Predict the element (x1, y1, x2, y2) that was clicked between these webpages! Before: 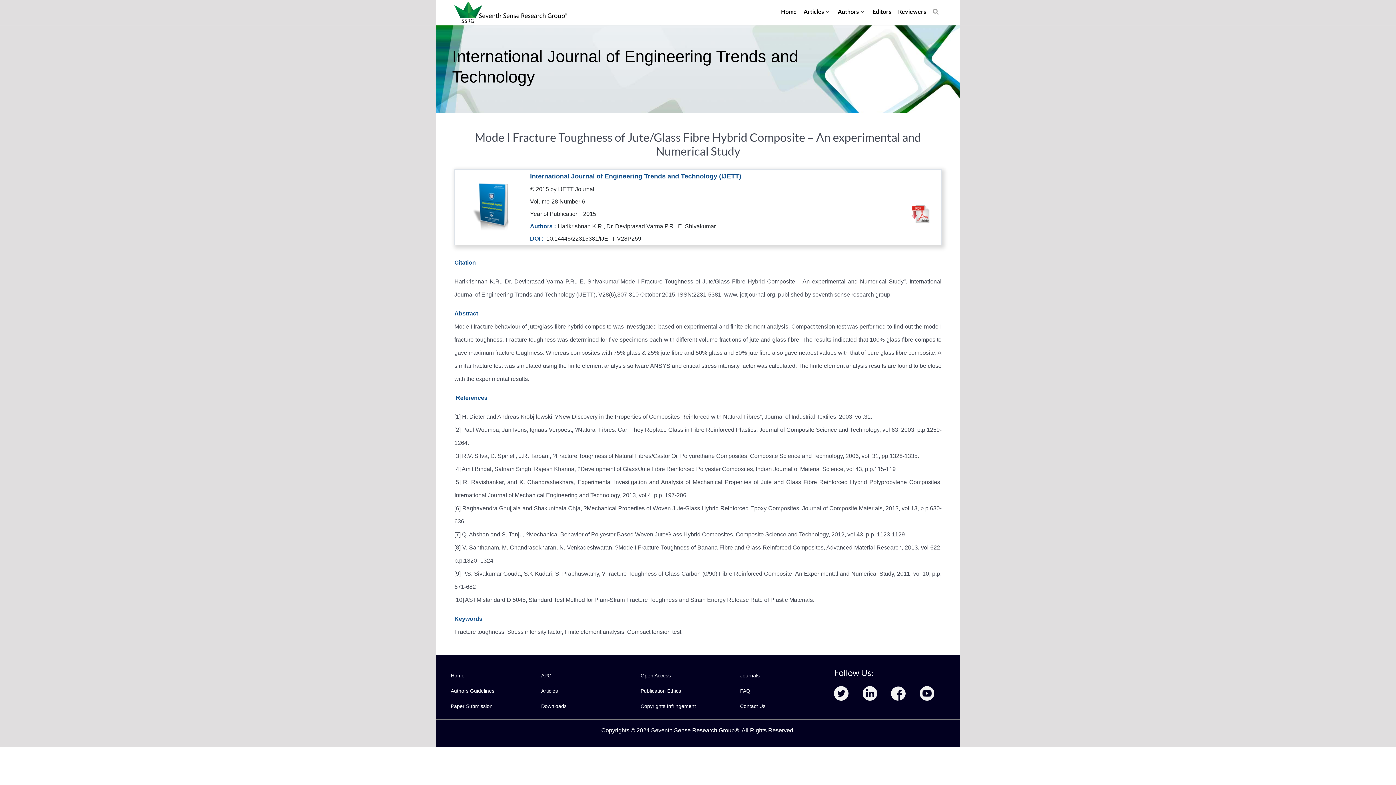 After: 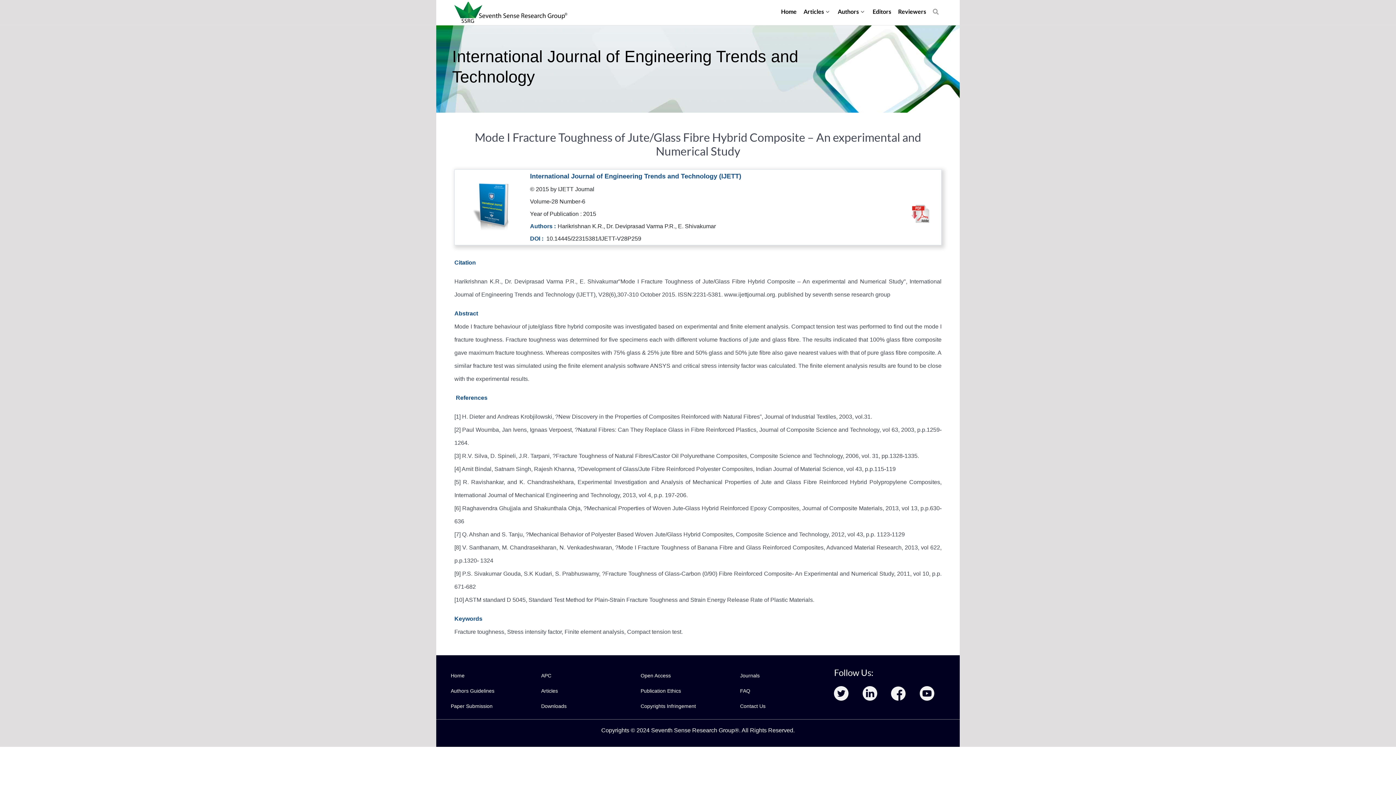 Action: bbox: (834, 690, 848, 696)